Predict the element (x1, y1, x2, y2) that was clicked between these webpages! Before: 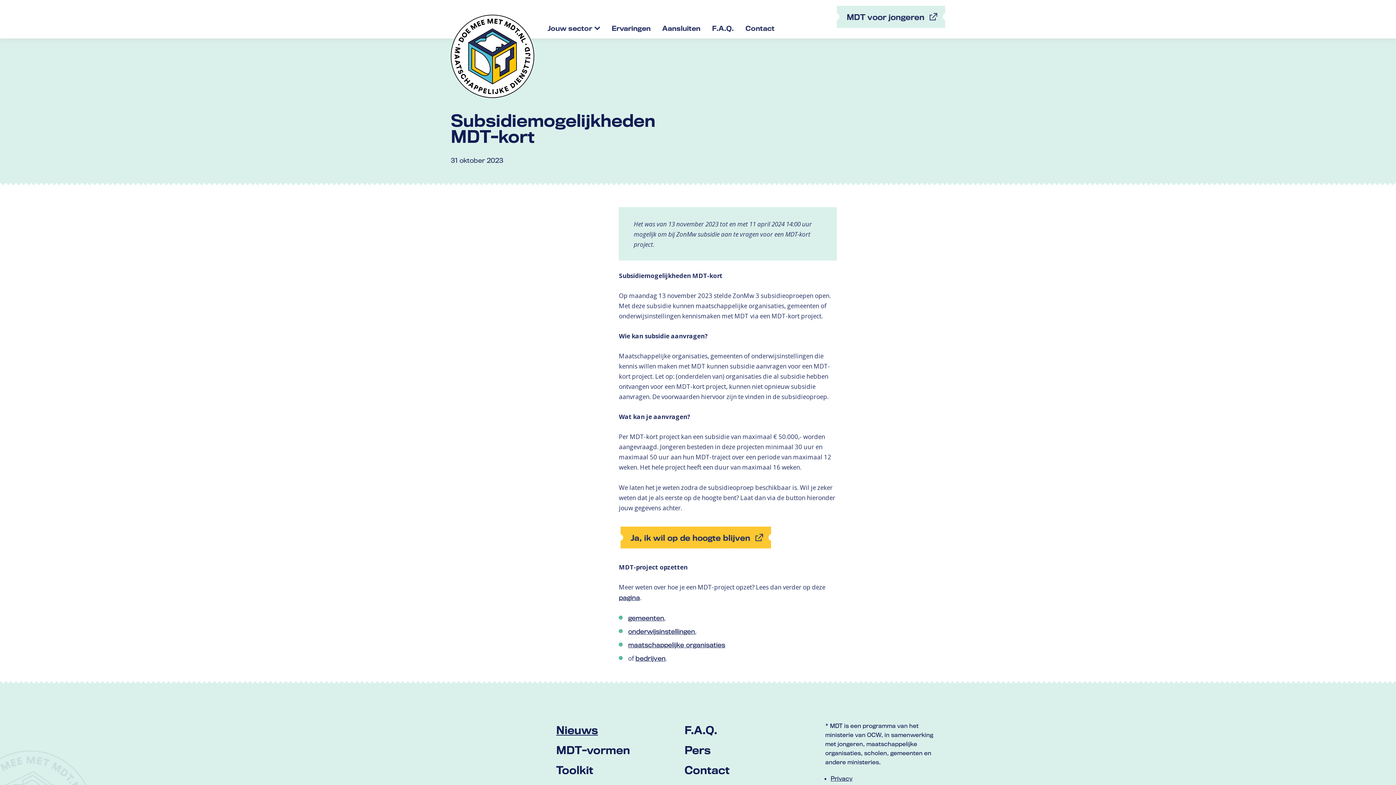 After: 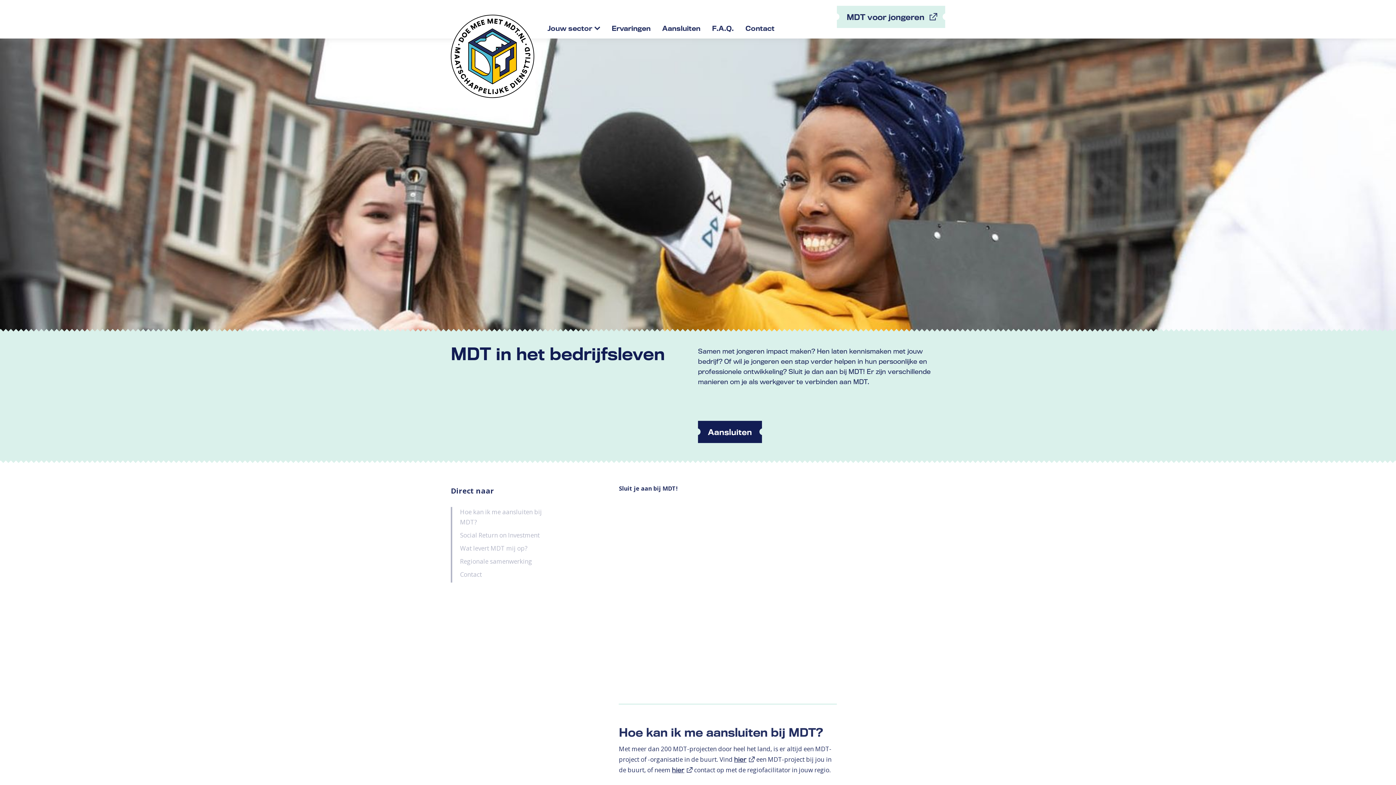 Action: label: bedrijven bbox: (635, 654, 665, 662)